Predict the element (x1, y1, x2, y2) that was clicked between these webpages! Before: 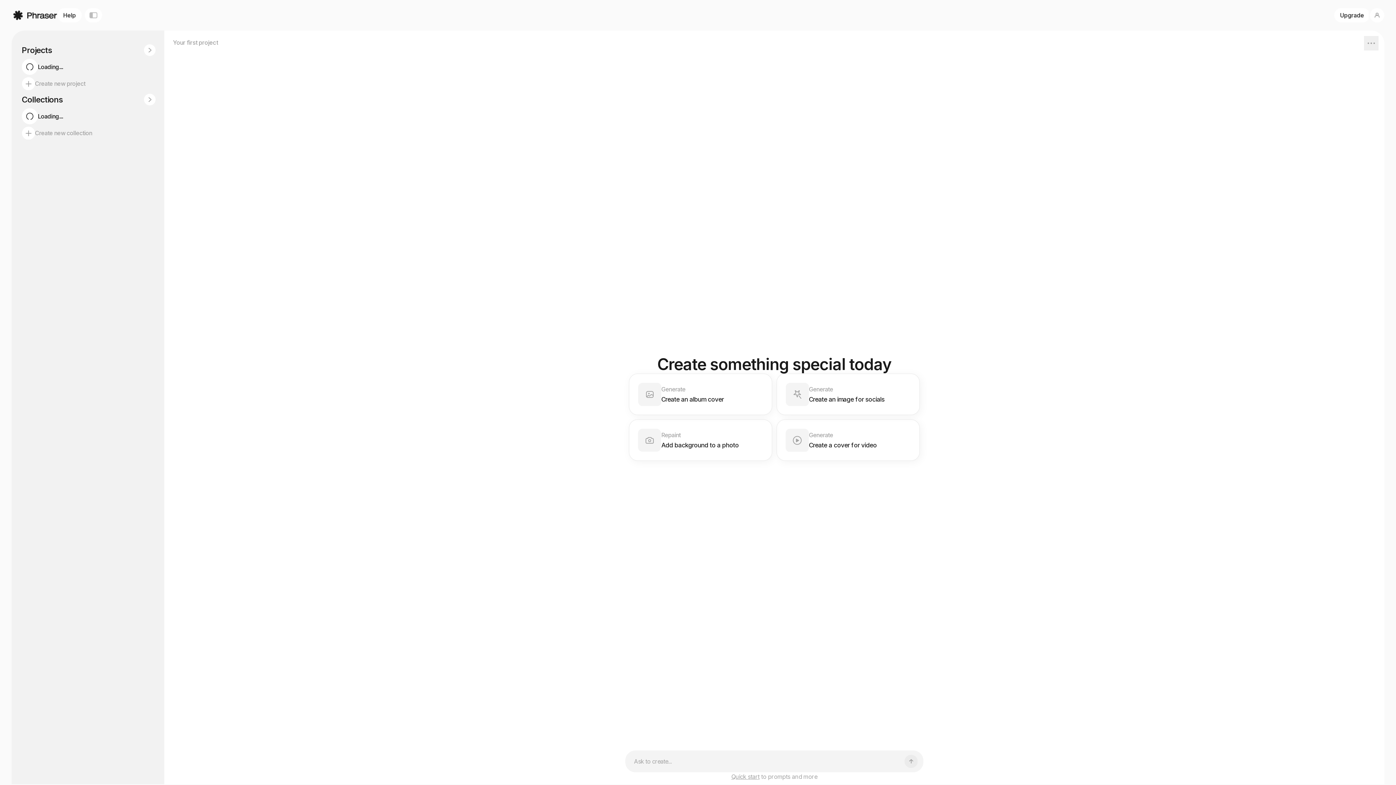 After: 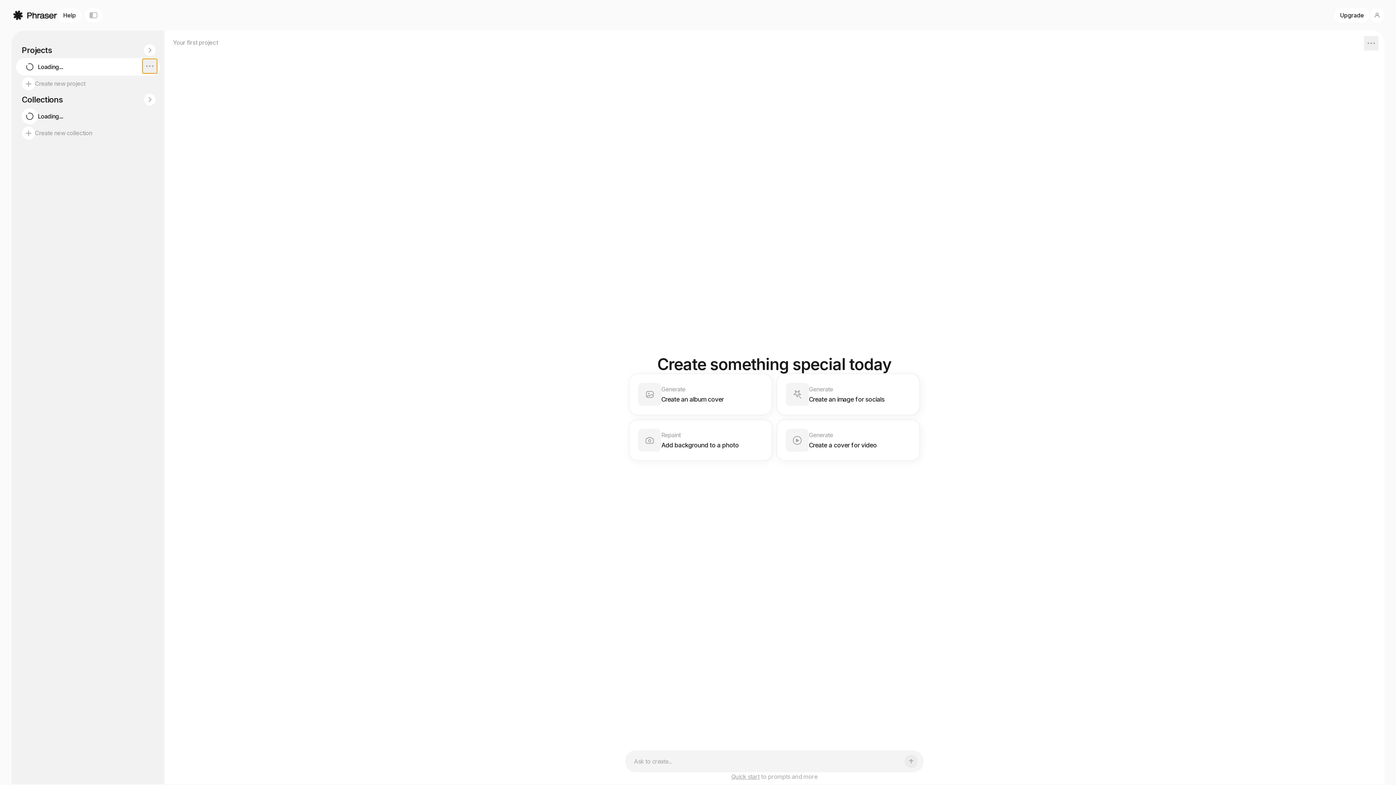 Action: bbox: (142, 58, 157, 73)